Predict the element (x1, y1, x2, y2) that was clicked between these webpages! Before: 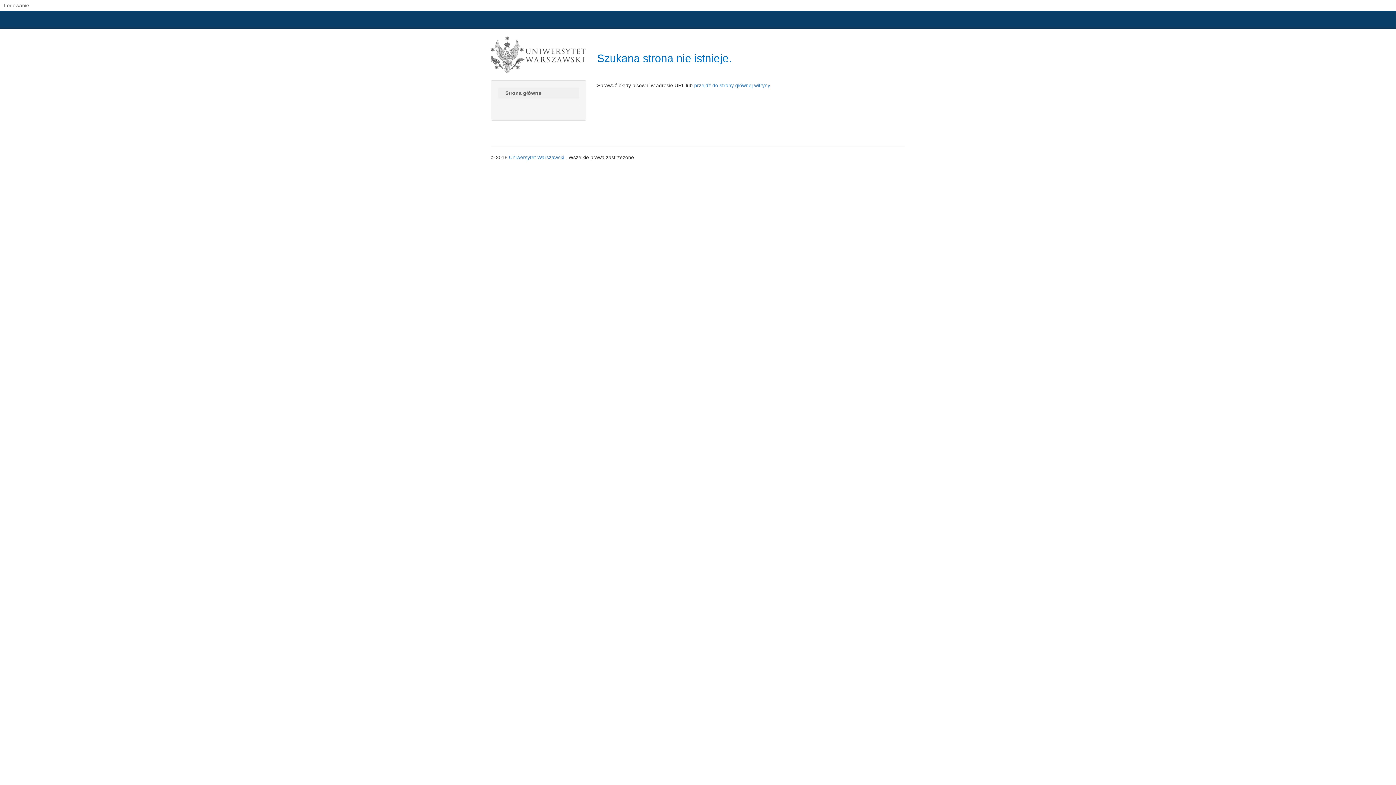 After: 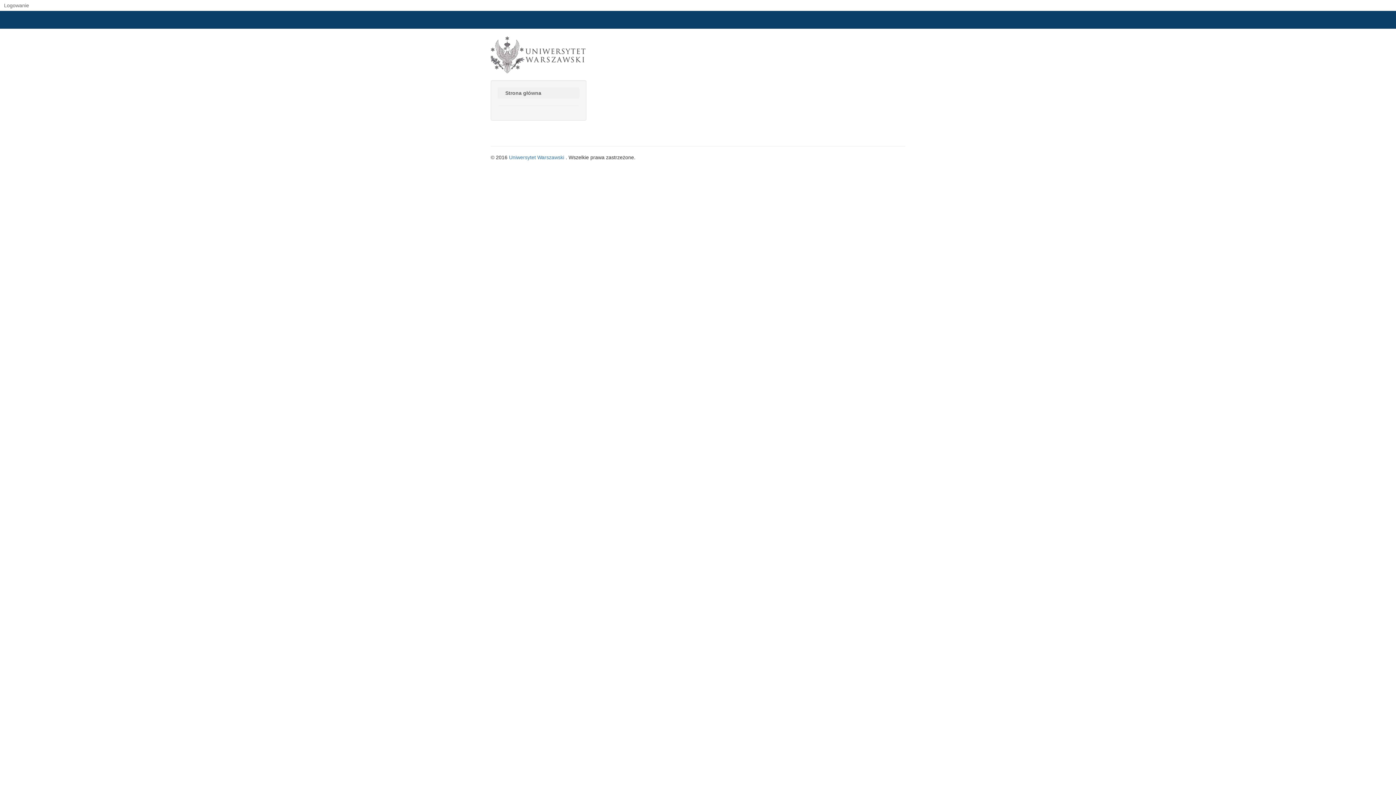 Action: bbox: (694, 82, 770, 88) label: przejdź do strony głównej witryny